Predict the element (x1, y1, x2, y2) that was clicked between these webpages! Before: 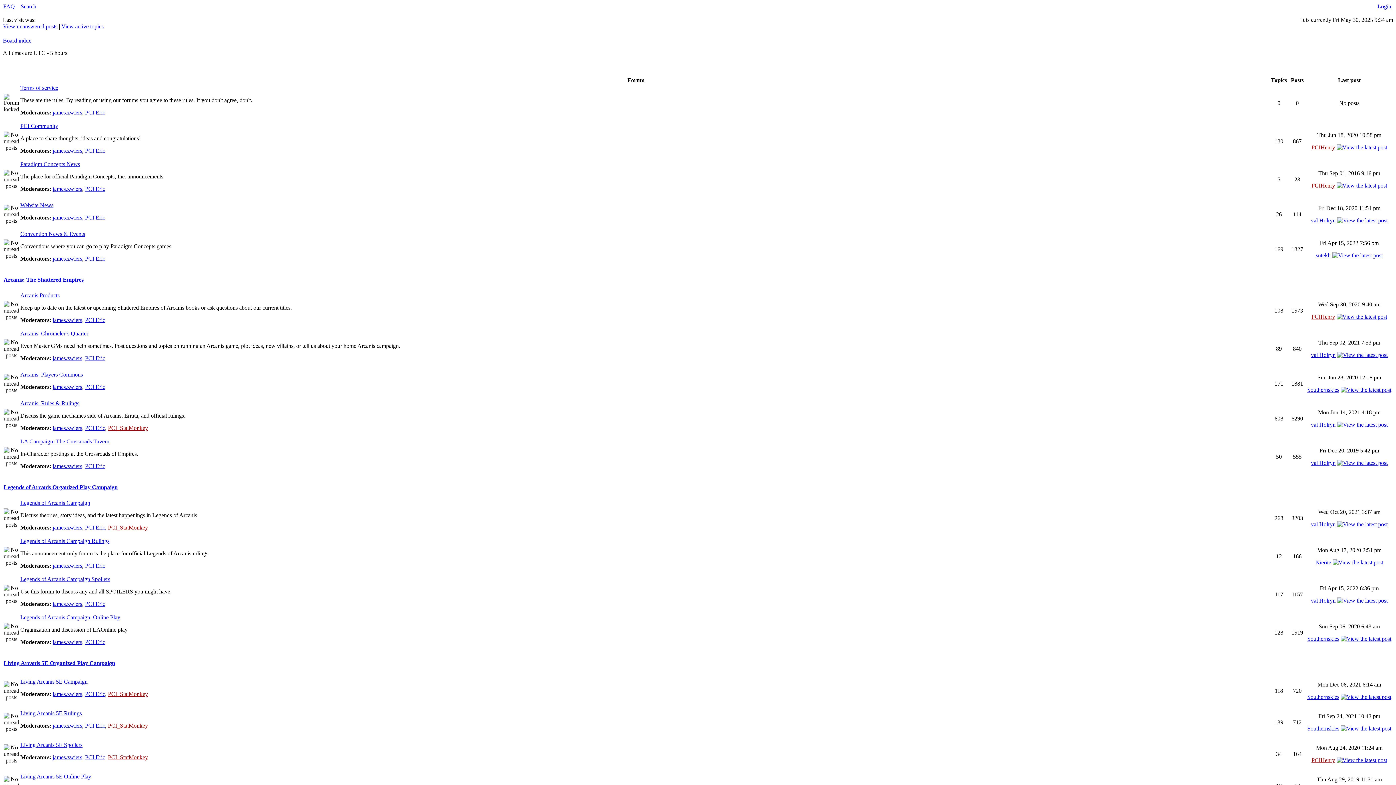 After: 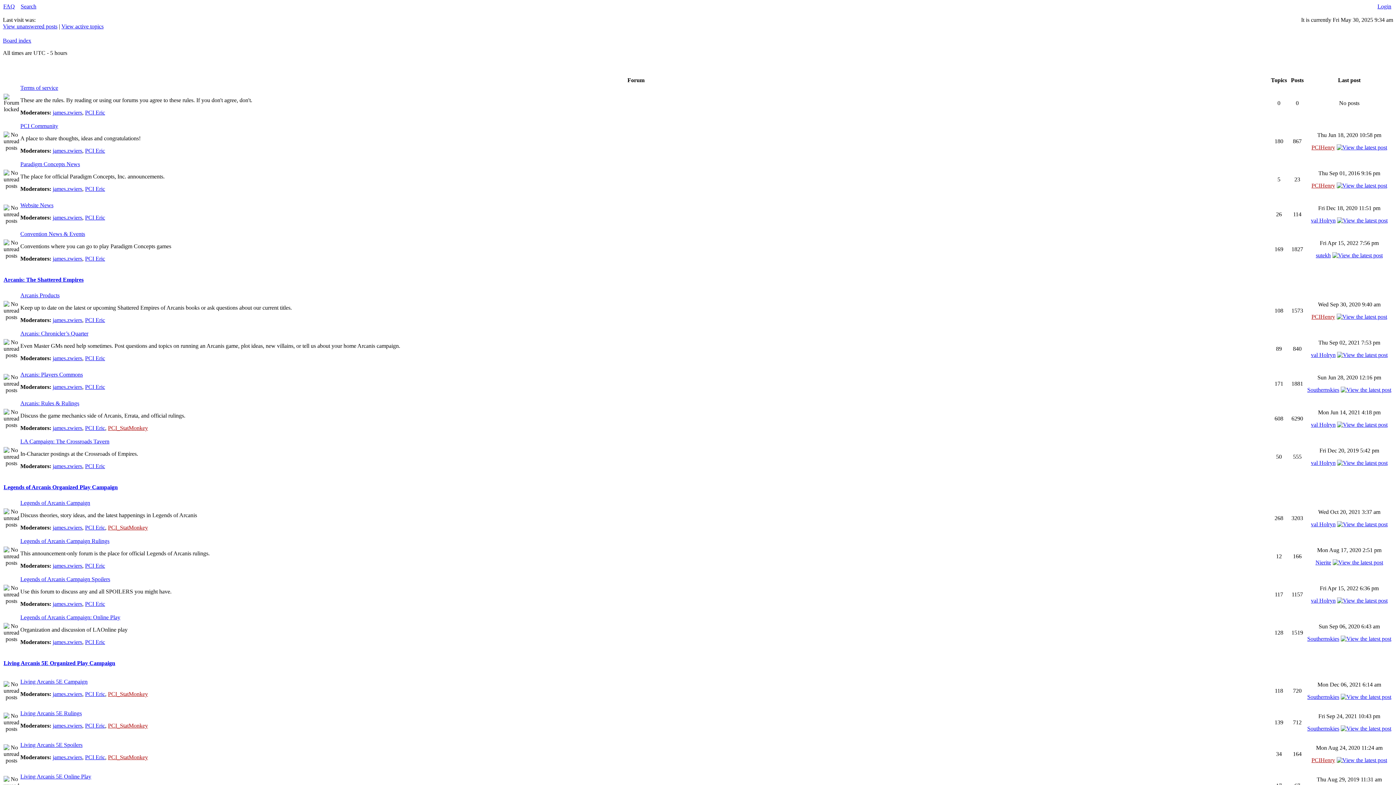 Action: bbox: (20, 710, 81, 716) label: Living Arcanis 5E Rulings